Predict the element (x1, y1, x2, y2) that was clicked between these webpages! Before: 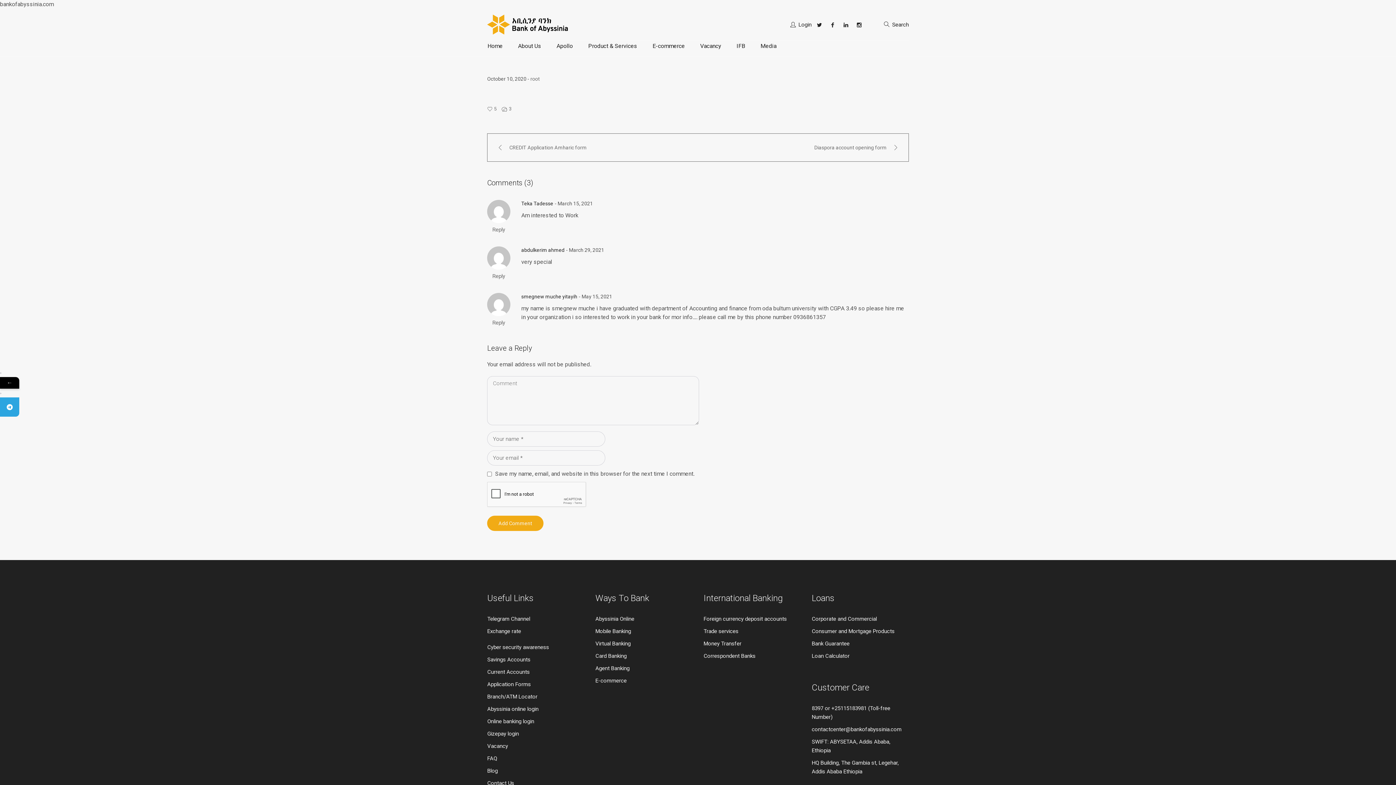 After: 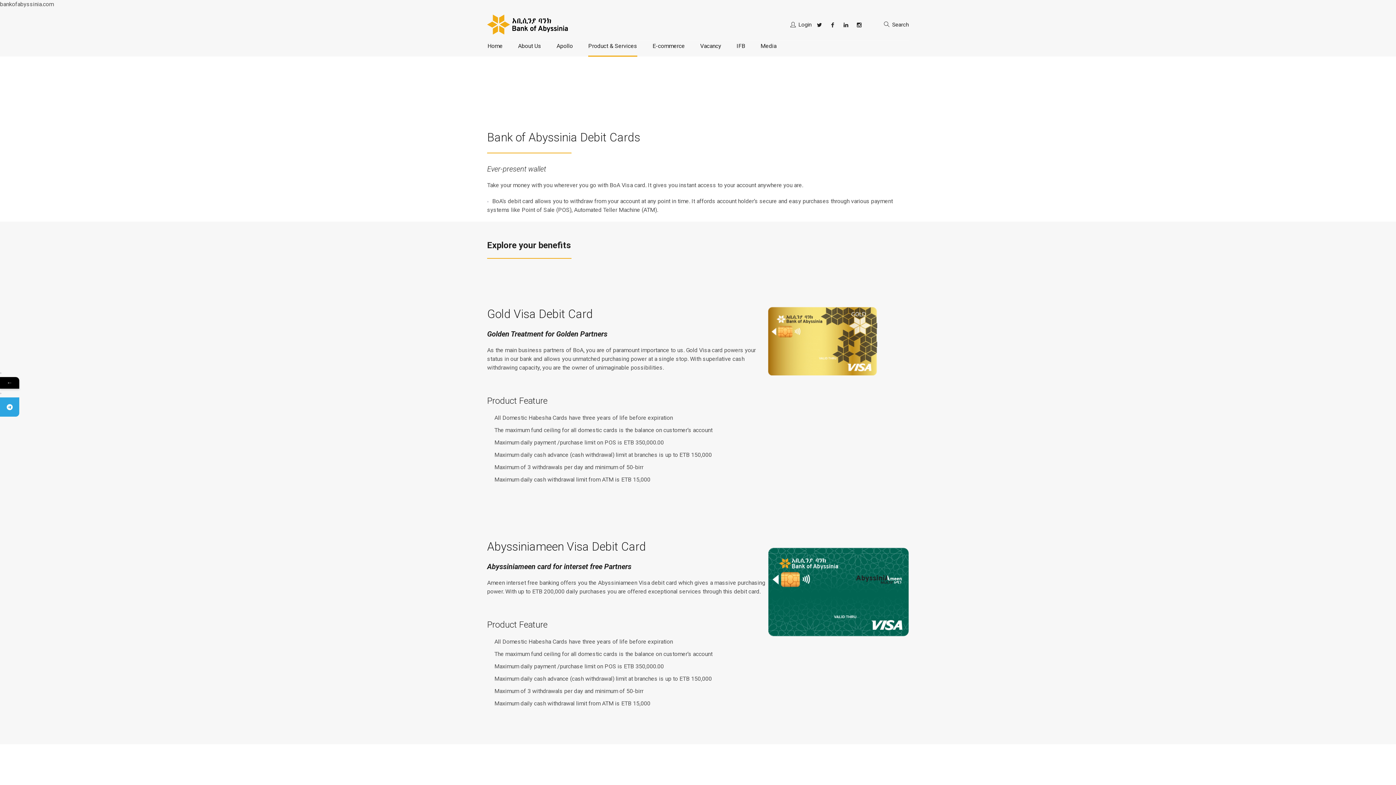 Action: bbox: (595, 653, 626, 659) label: Card Banking